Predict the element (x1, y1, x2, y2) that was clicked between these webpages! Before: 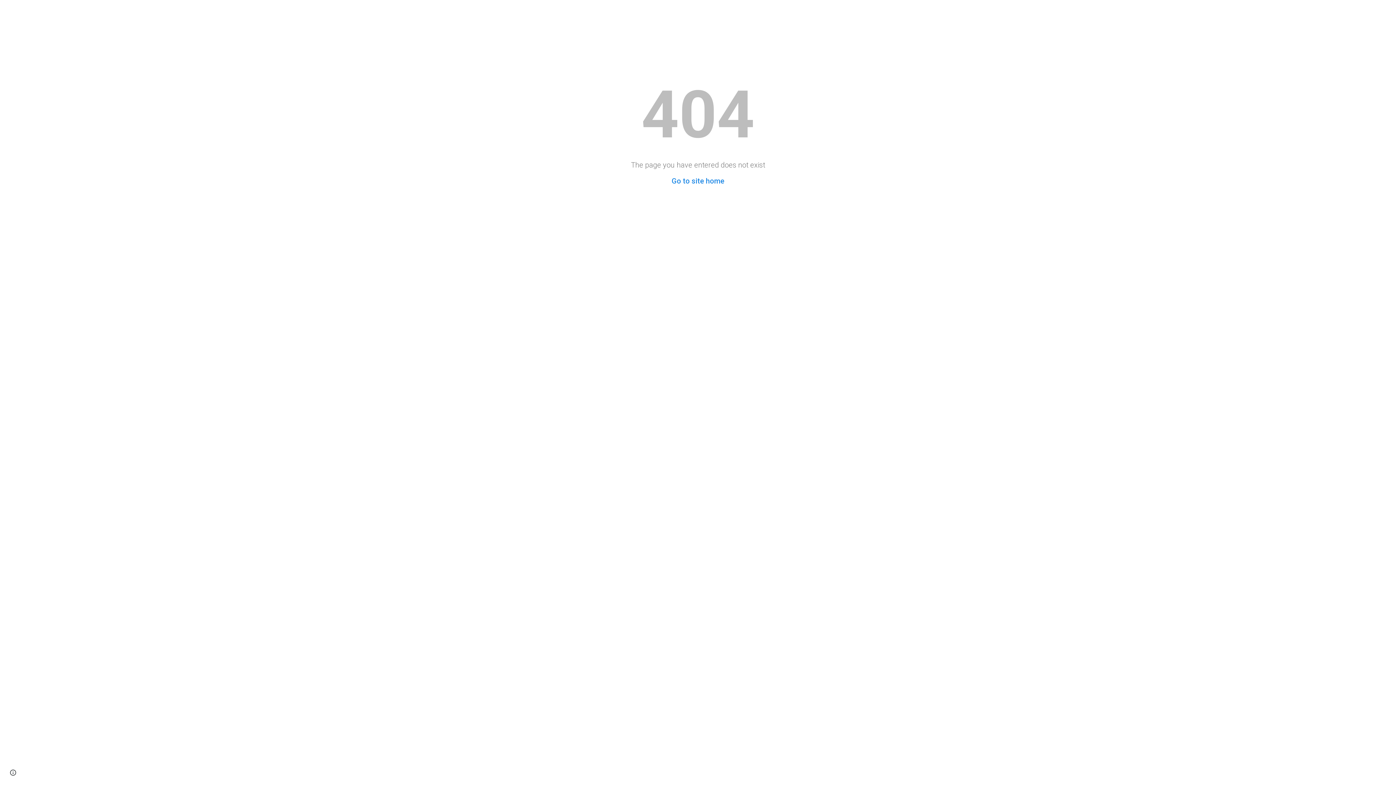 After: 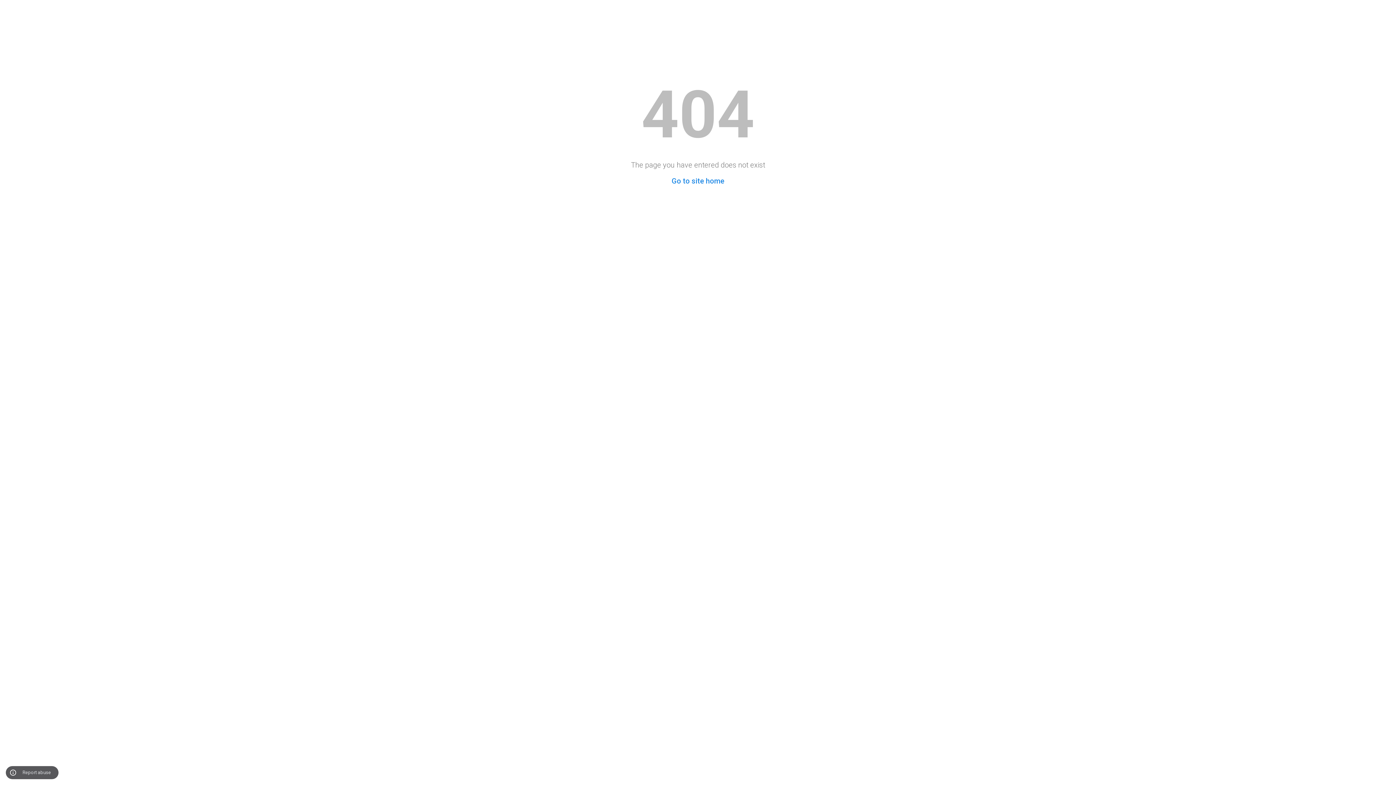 Action: label: Site actions bbox: (8, 768, 18, 778)